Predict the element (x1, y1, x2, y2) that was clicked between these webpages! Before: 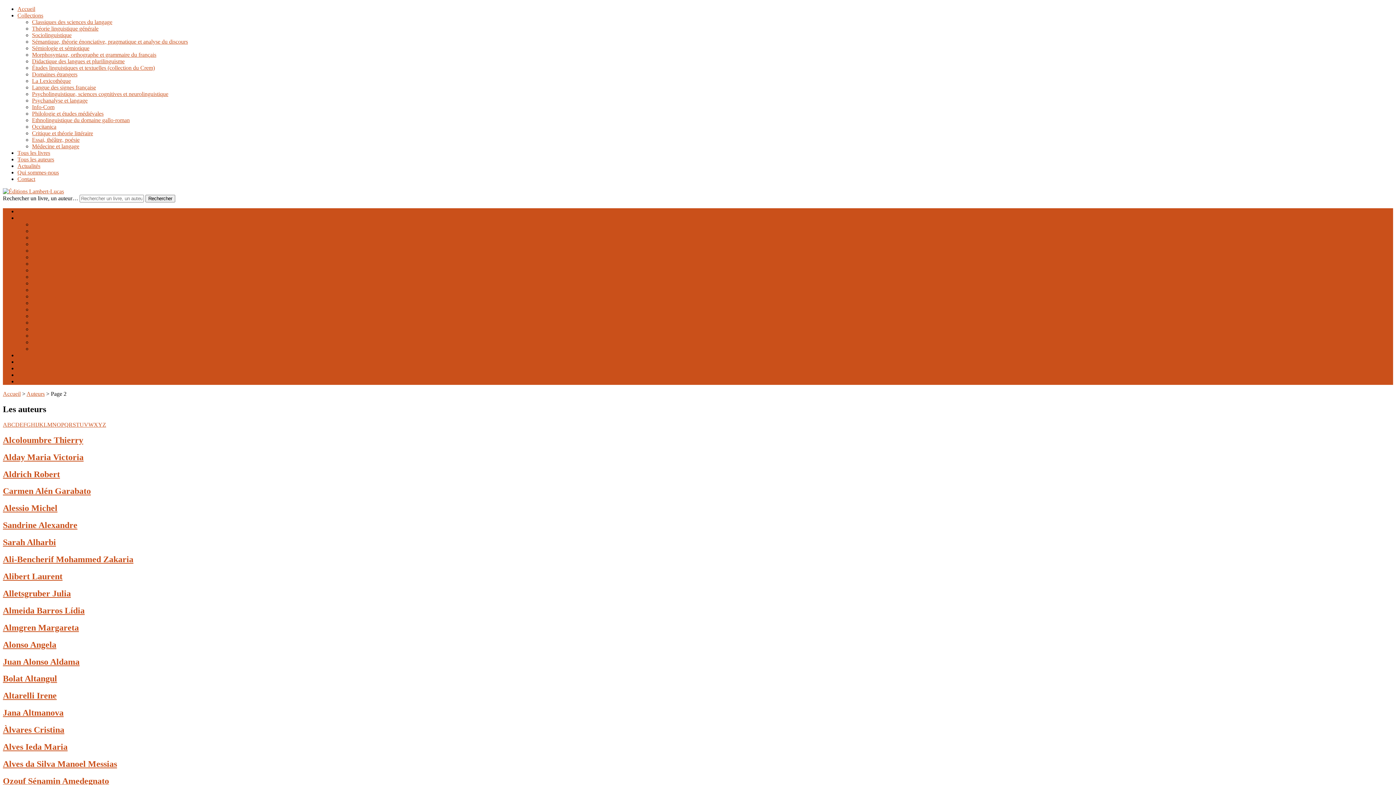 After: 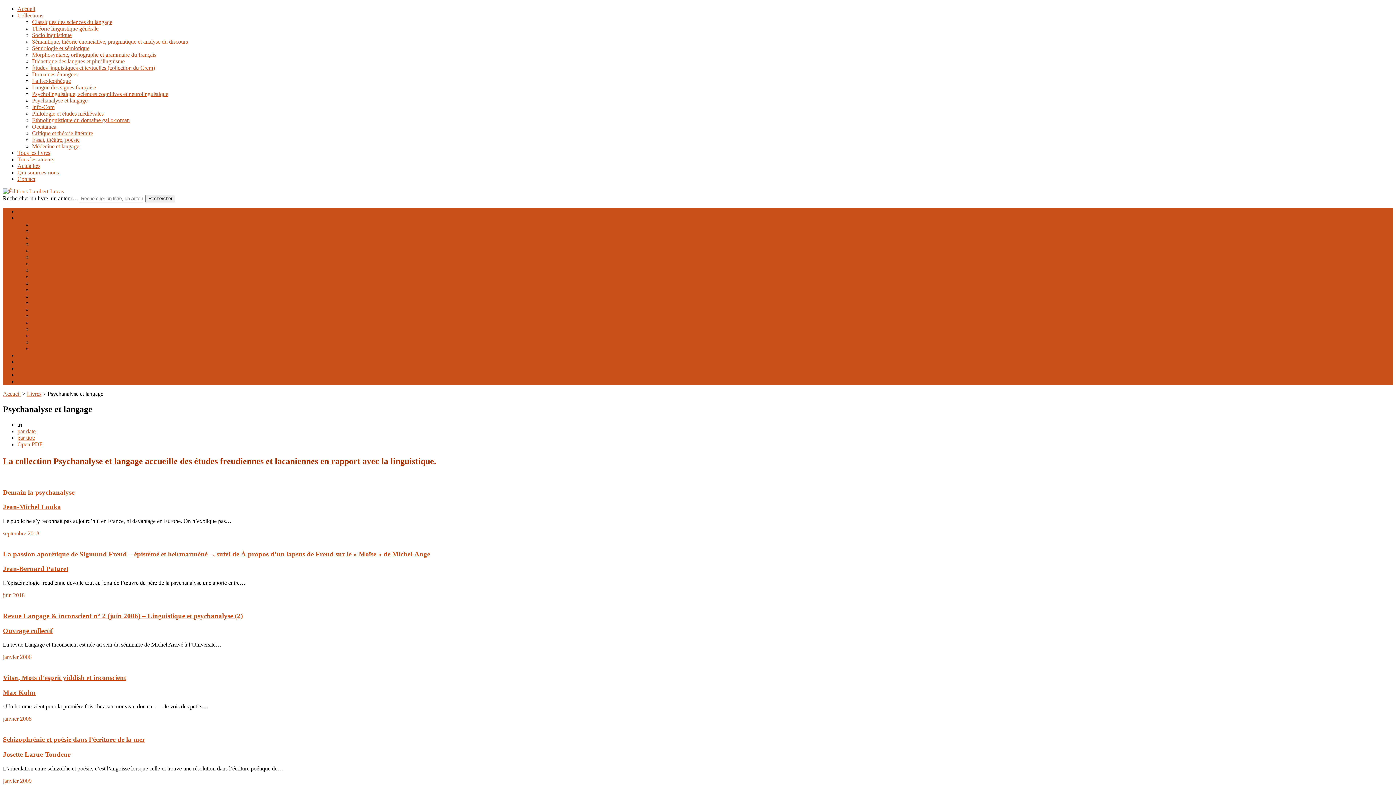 Action: bbox: (32, 300, 87, 306) label: Psychanalyse et langage